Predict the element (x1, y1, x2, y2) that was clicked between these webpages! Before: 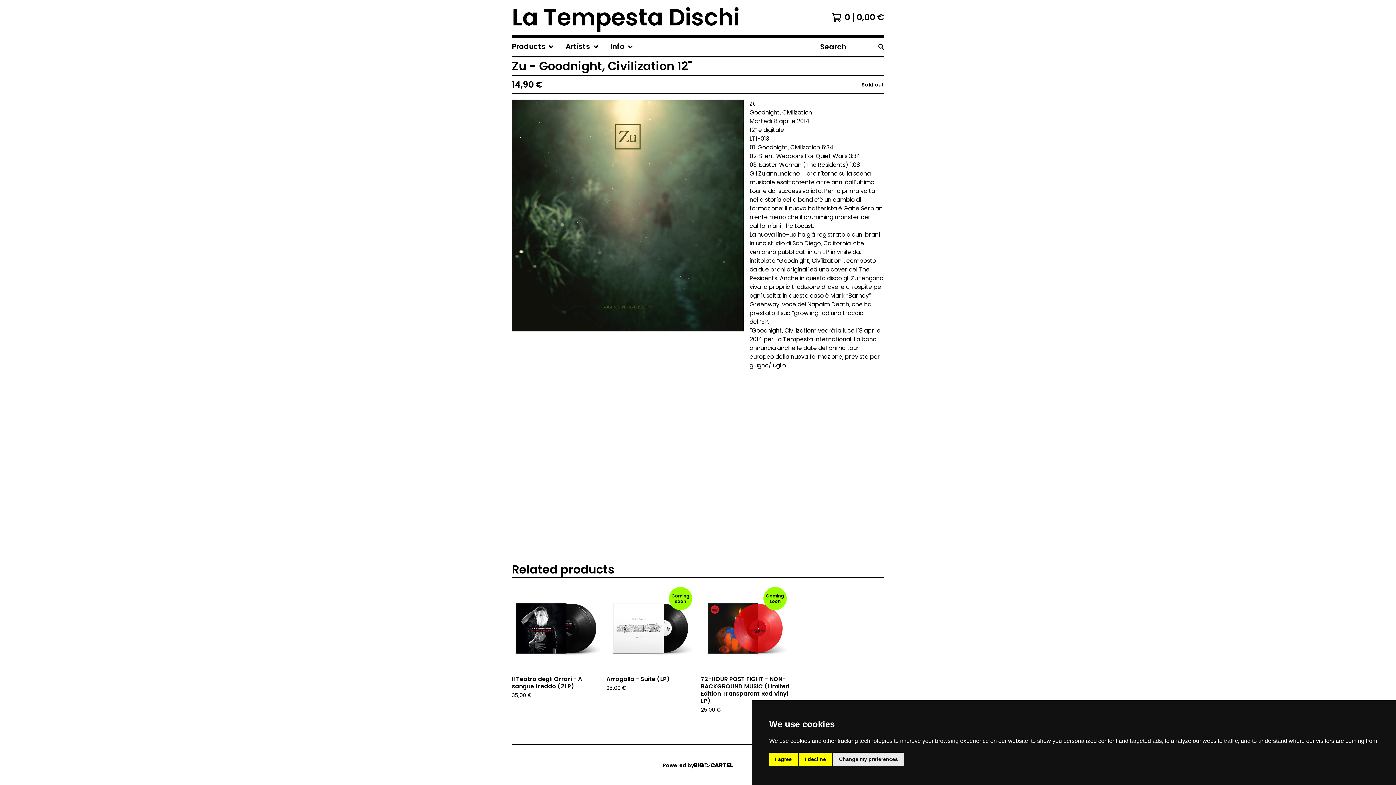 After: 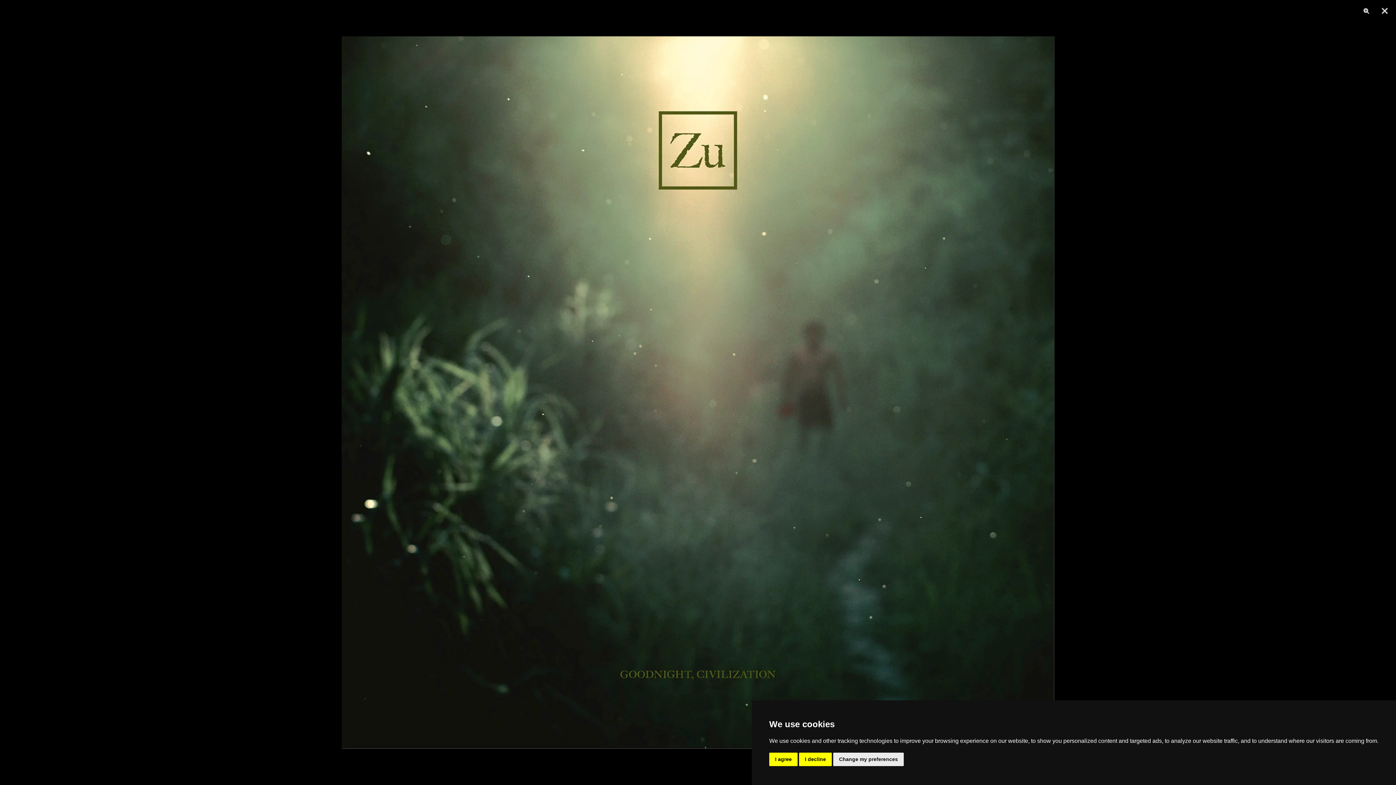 Action: bbox: (512, 99, 744, 331) label: Open image of Zu - Goodnight, Civilization 12" in image viewer